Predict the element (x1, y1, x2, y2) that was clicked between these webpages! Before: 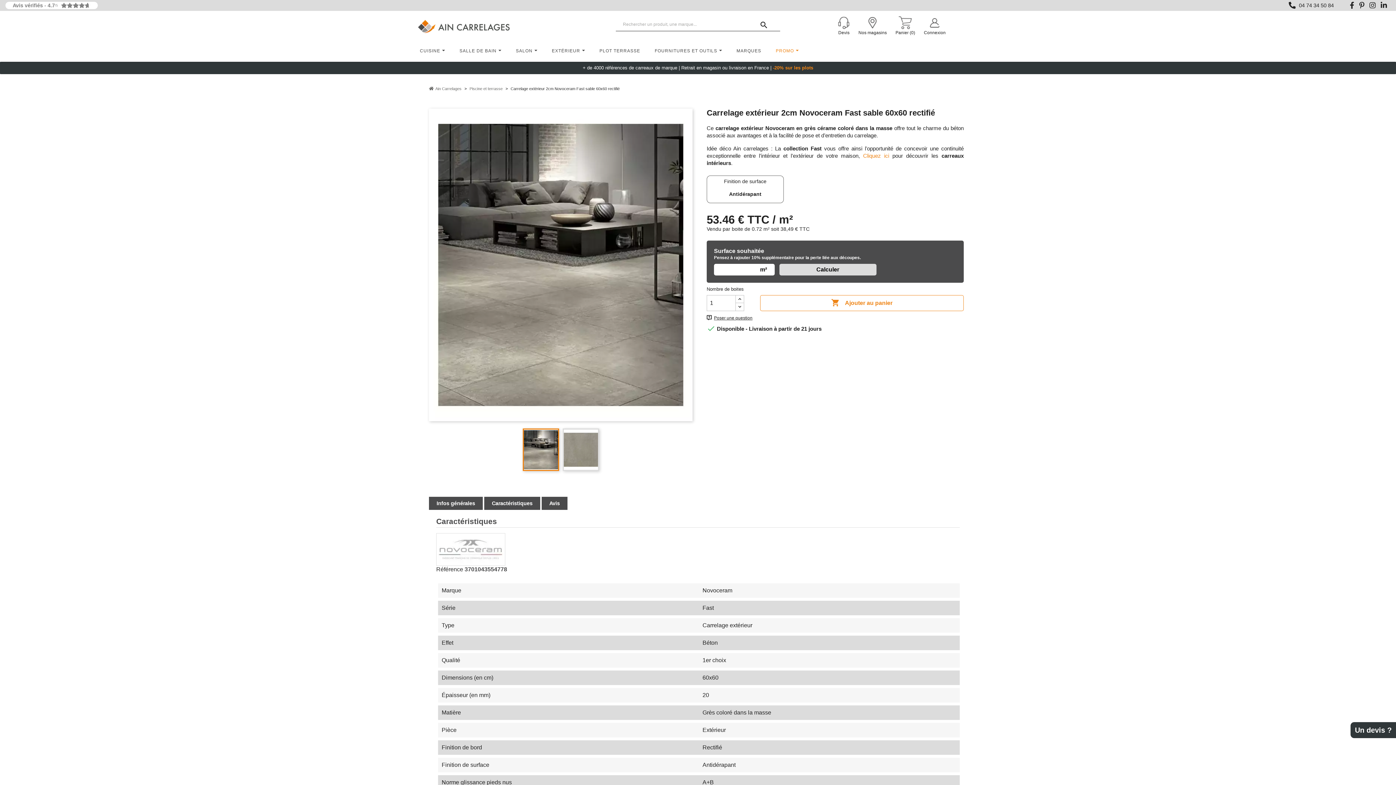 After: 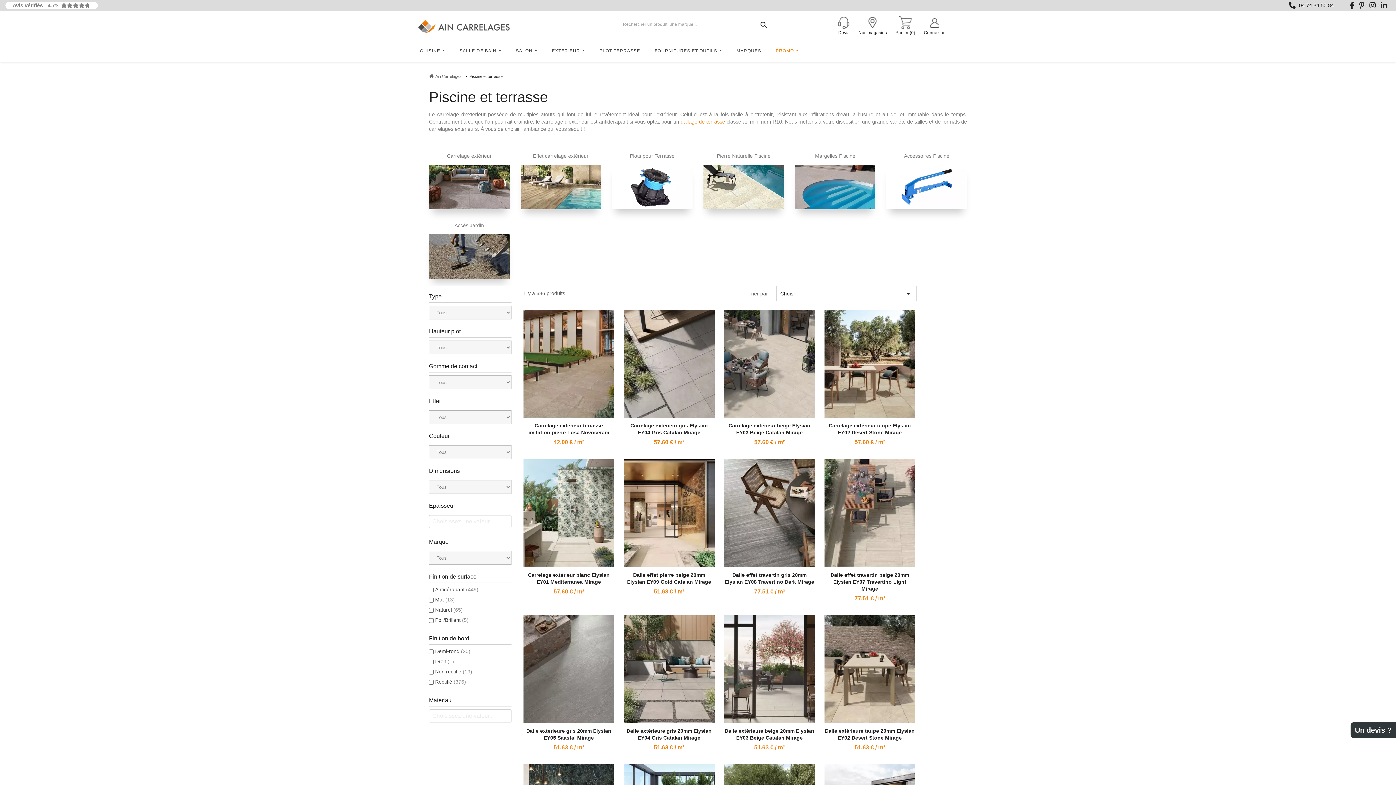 Action: label: Piscine et terrasse bbox: (469, 86, 502, 90)